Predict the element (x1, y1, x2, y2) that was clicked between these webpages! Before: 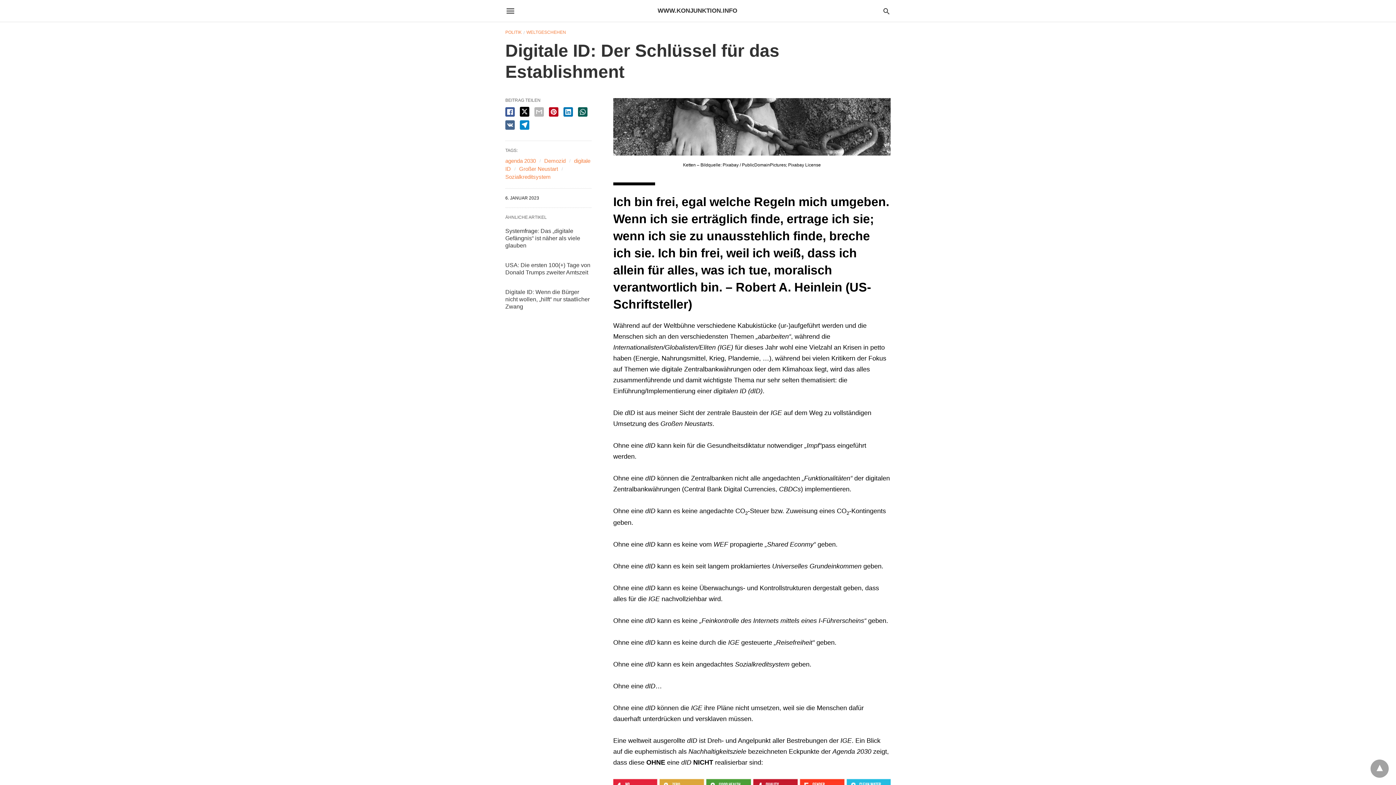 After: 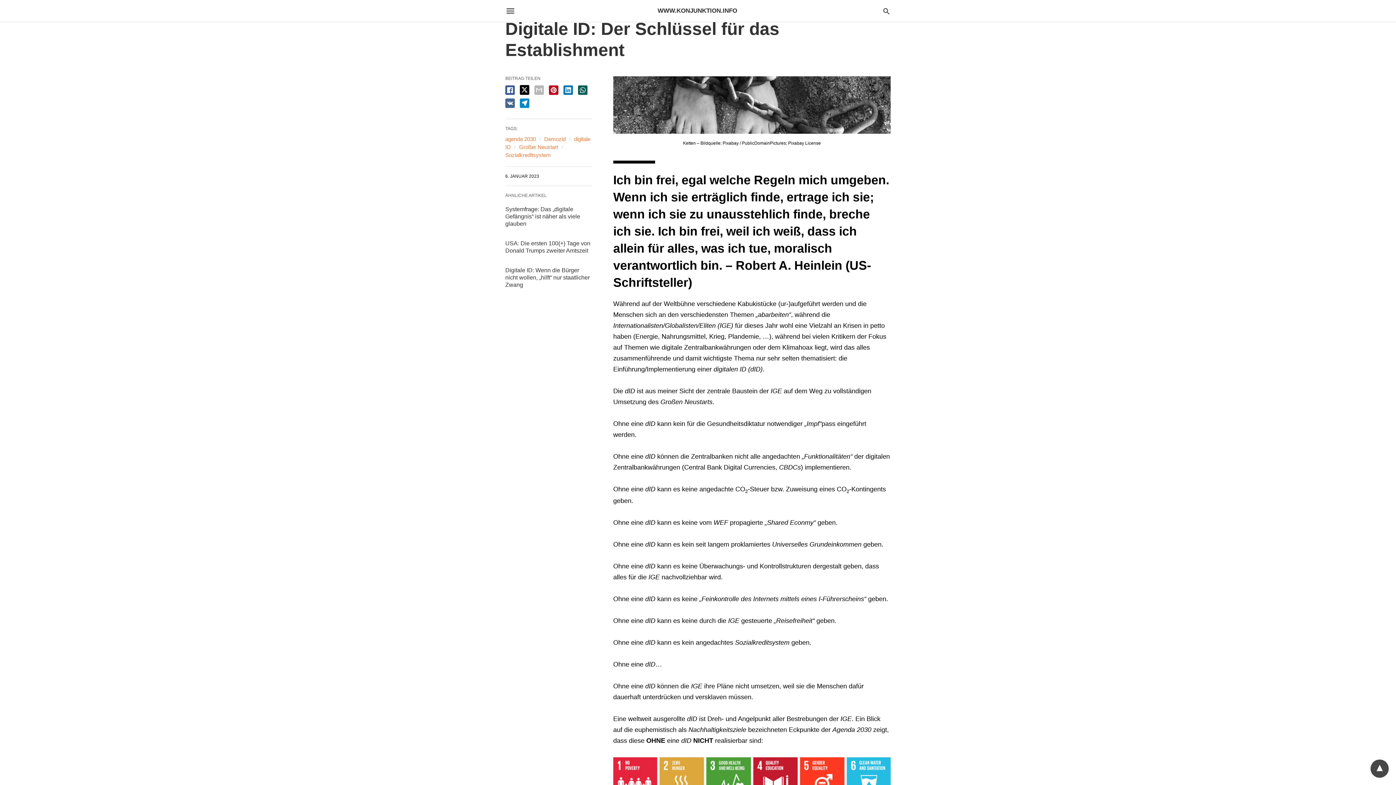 Action: bbox: (1370, 760, 1389, 778)